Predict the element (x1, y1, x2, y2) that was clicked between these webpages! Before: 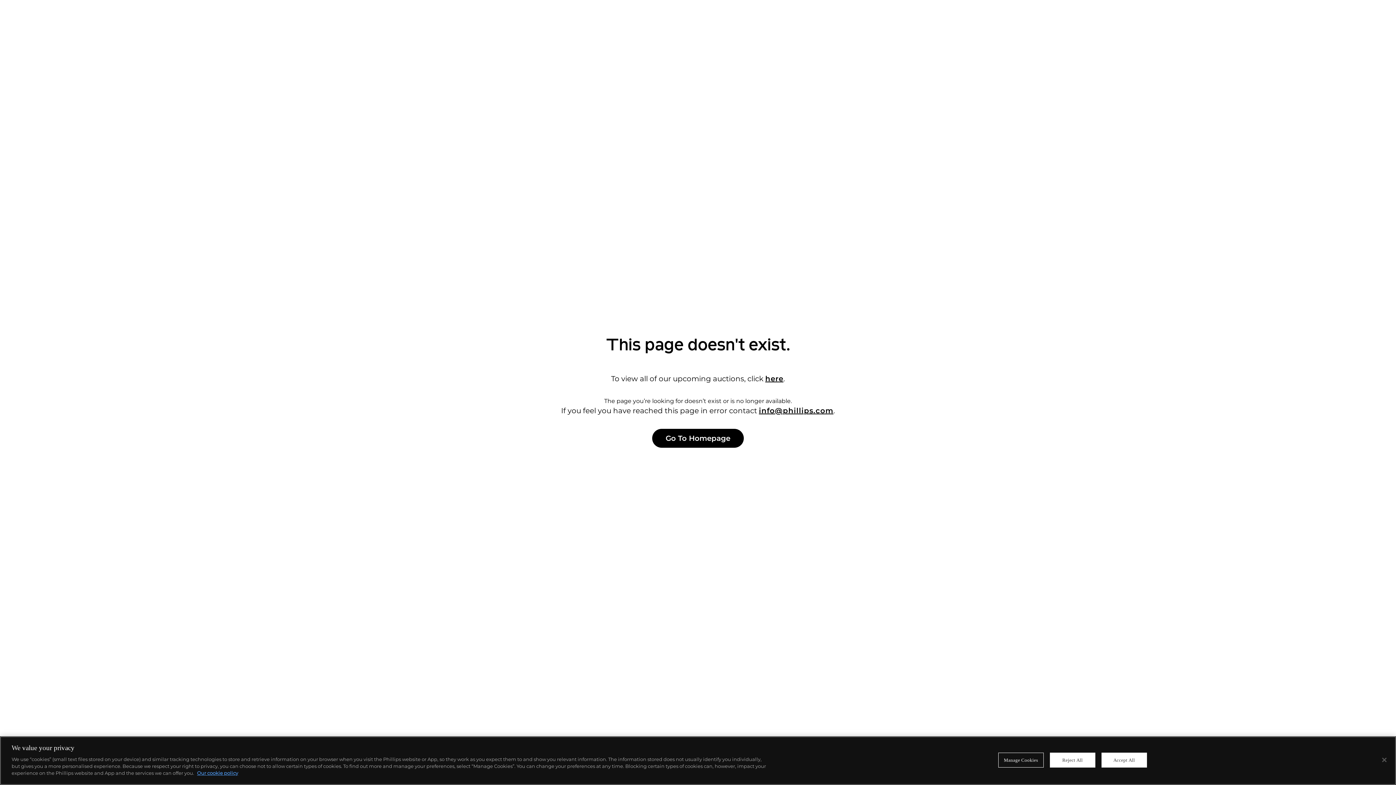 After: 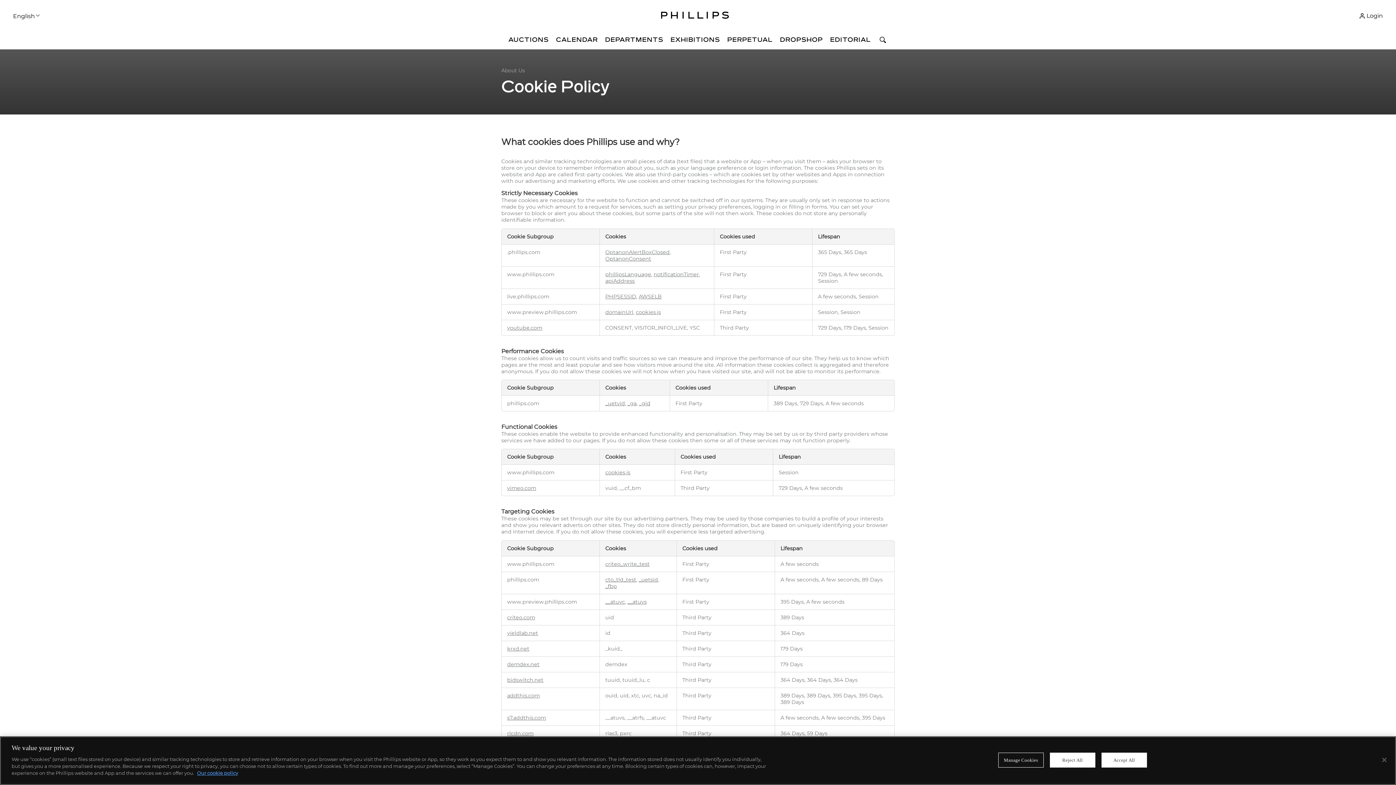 Action: label: More information about your privacy bbox: (197, 770, 238, 776)